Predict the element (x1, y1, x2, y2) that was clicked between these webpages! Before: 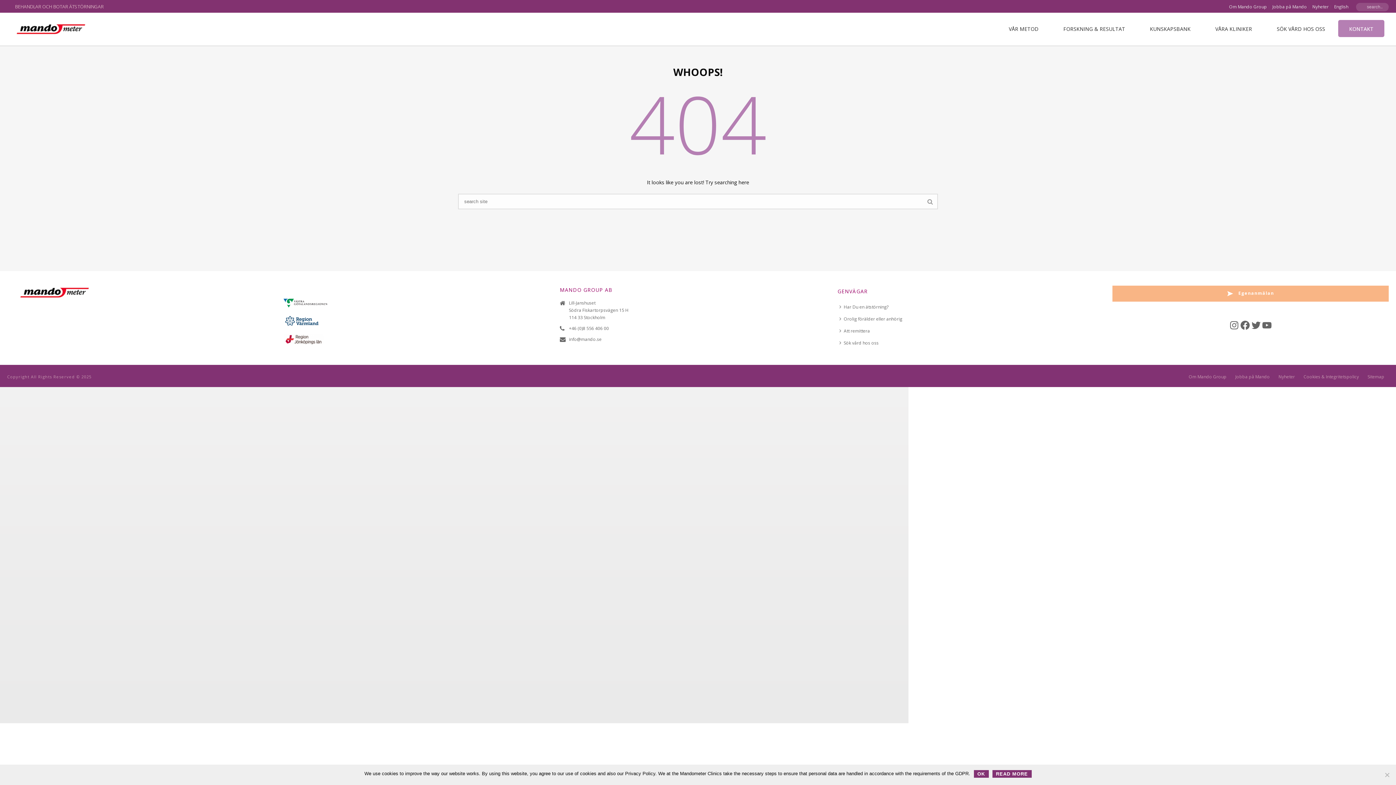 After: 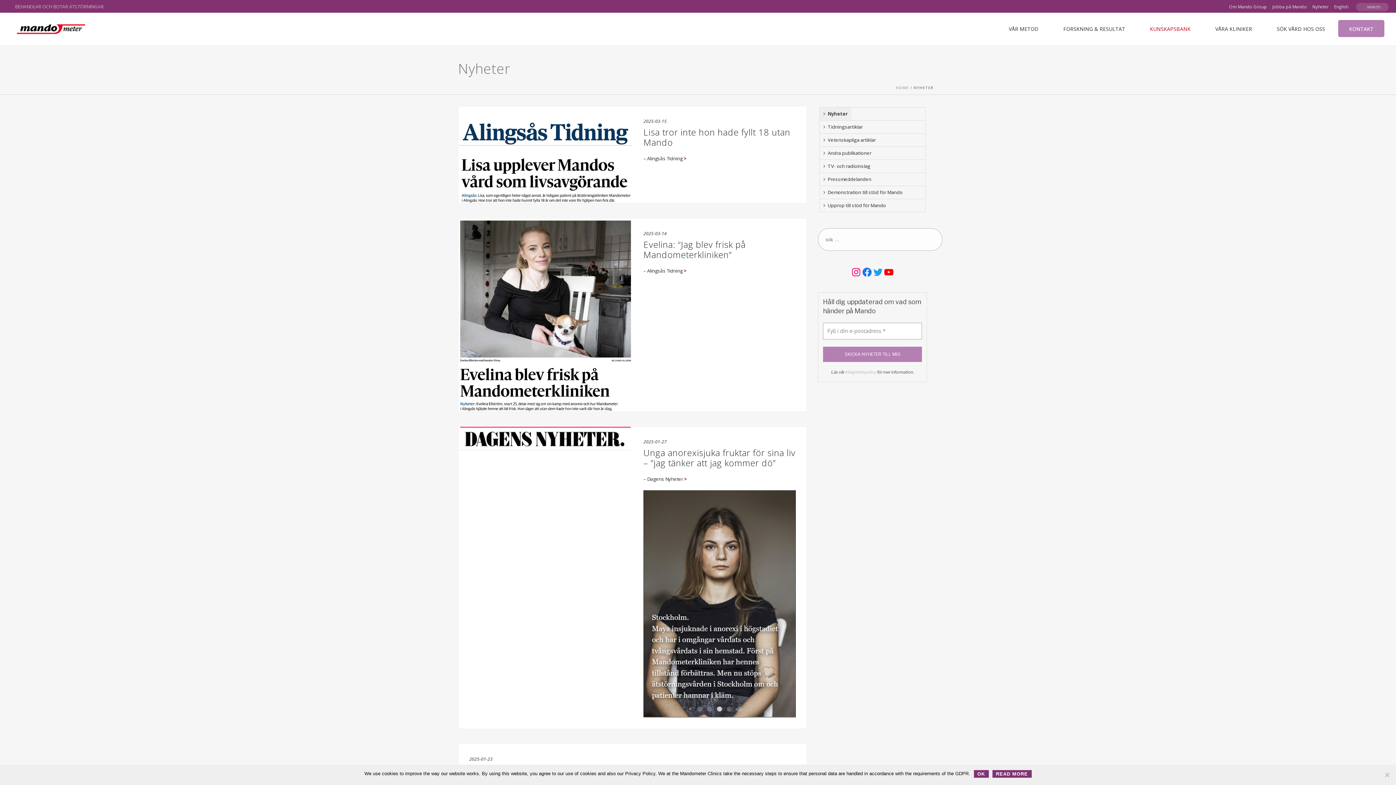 Action: bbox: (1278, 374, 1295, 380) label: Nyheter